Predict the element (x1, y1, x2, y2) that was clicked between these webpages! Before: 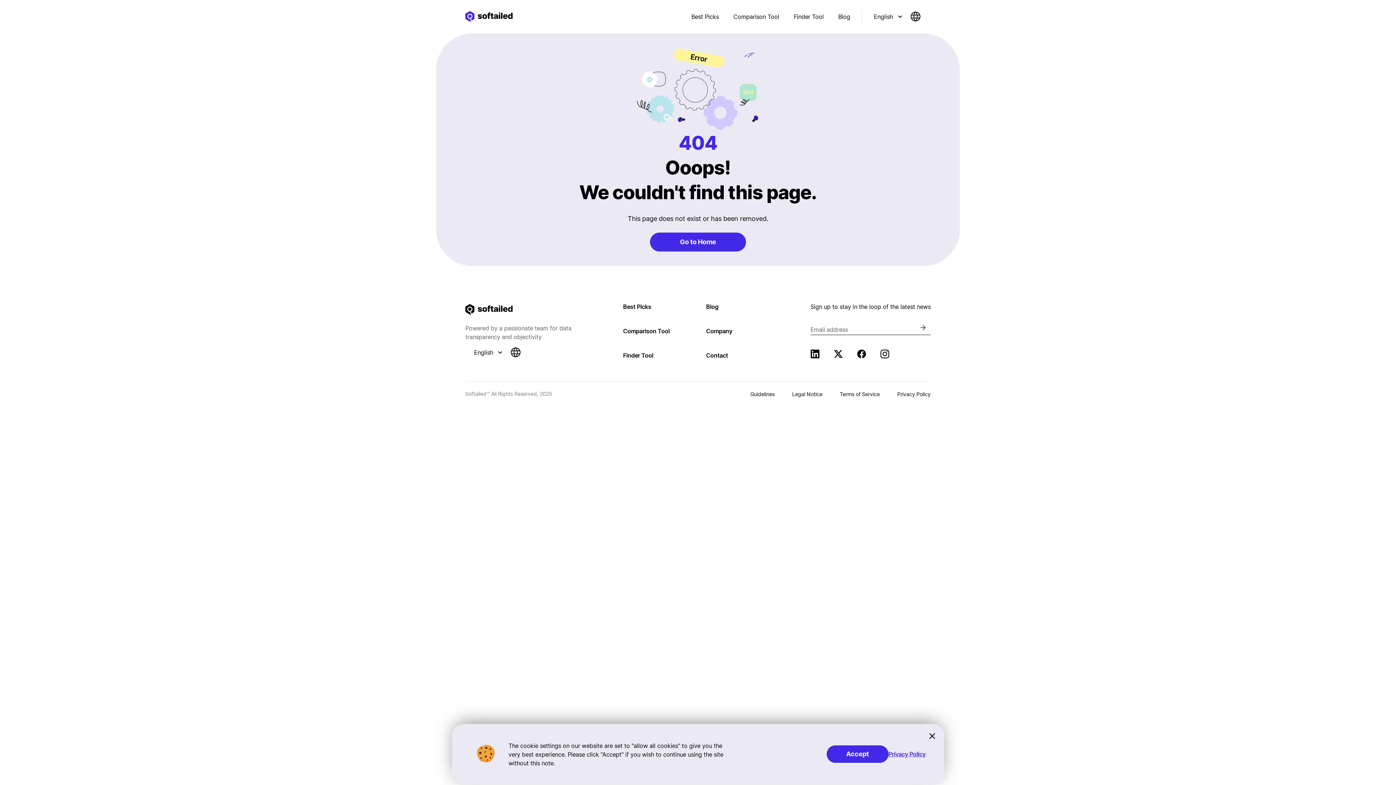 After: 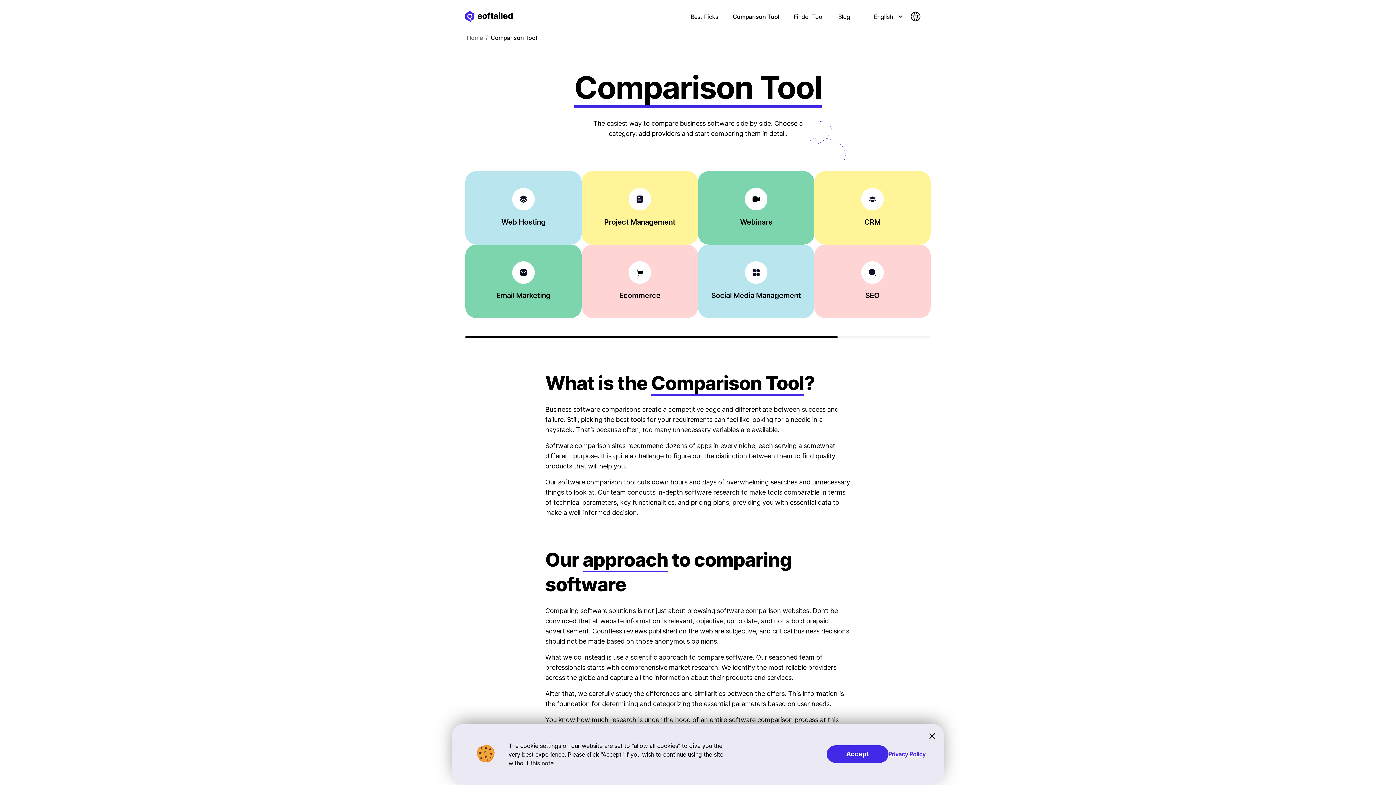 Action: label: Comparison Tool bbox: (727, 9, 785, 24)